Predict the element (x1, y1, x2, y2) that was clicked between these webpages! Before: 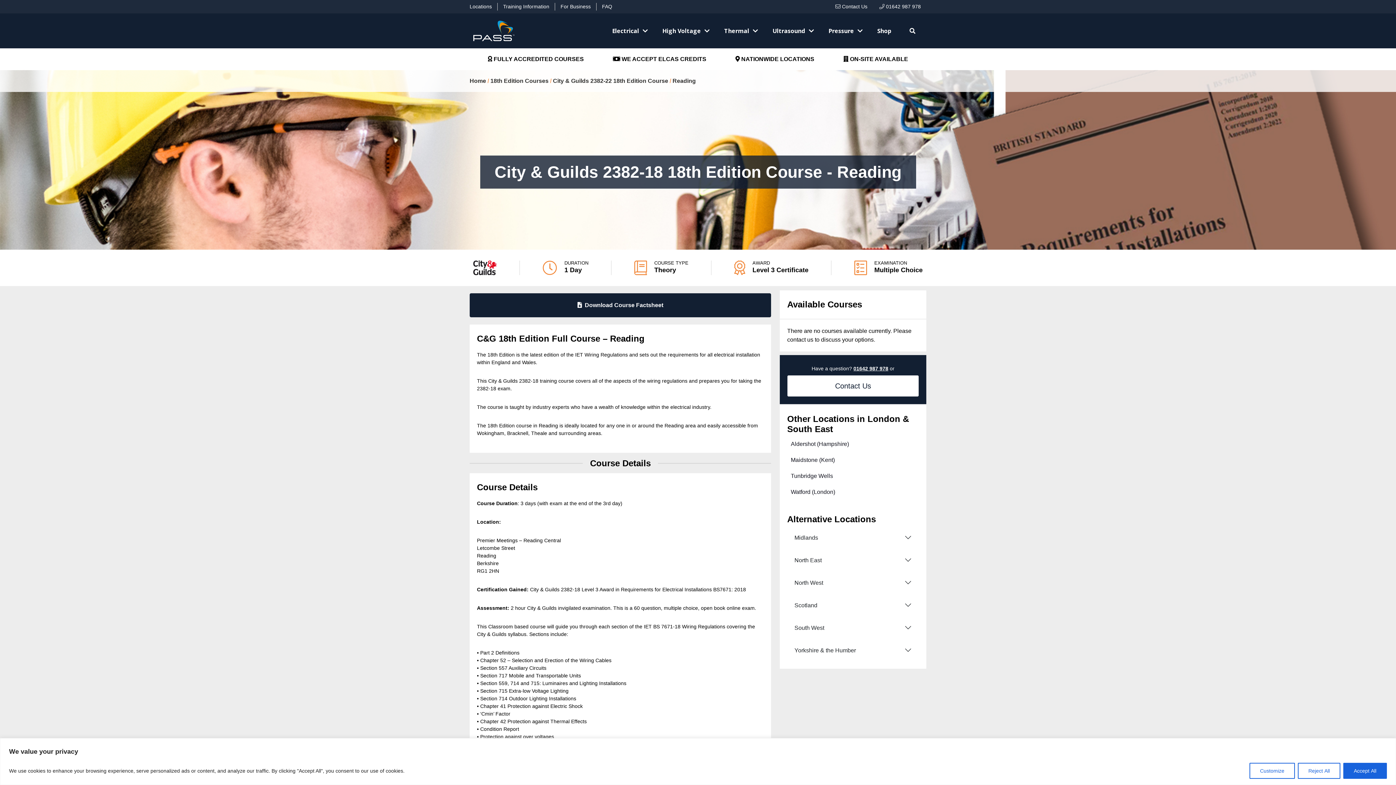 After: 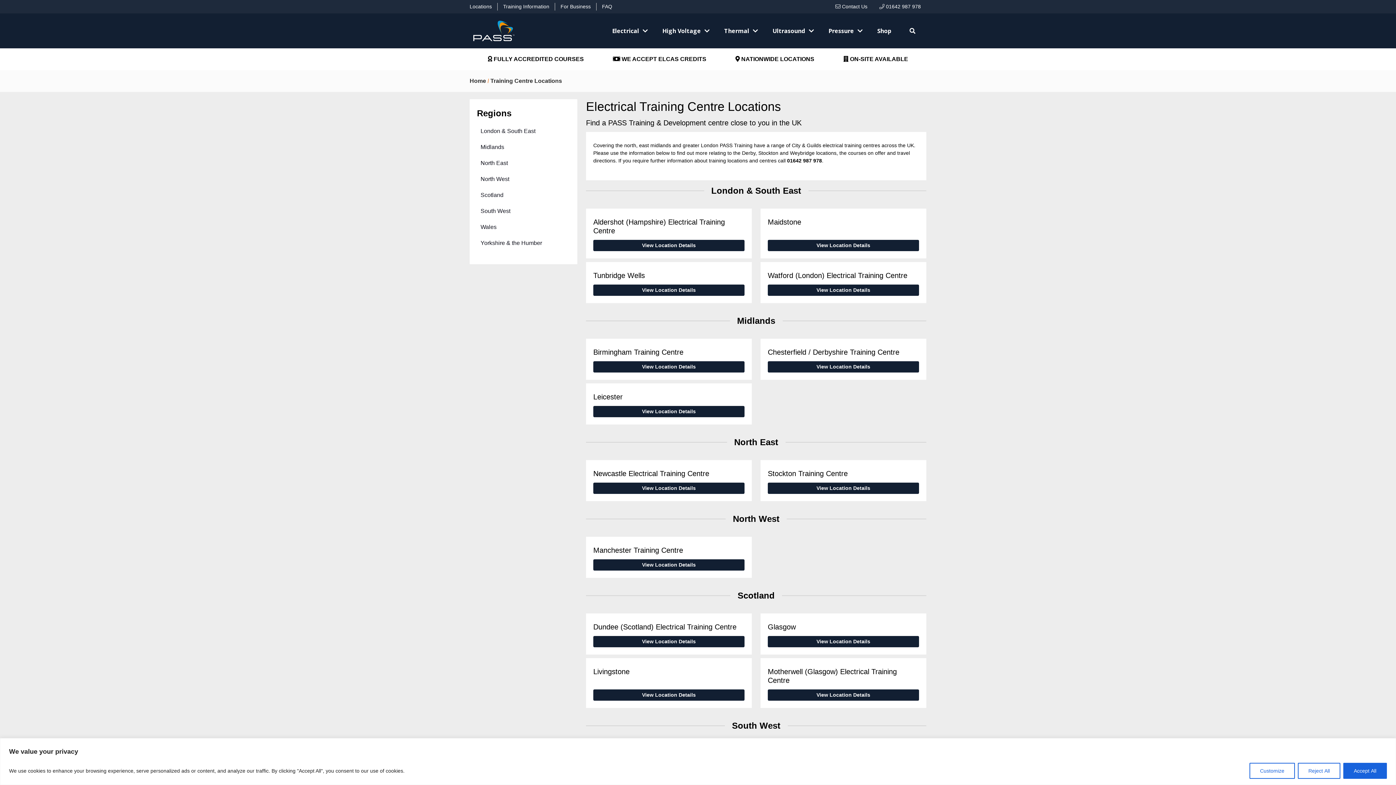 Action: bbox: (735, 56, 814, 62) label:  NATIONWIDE LOCATIONS